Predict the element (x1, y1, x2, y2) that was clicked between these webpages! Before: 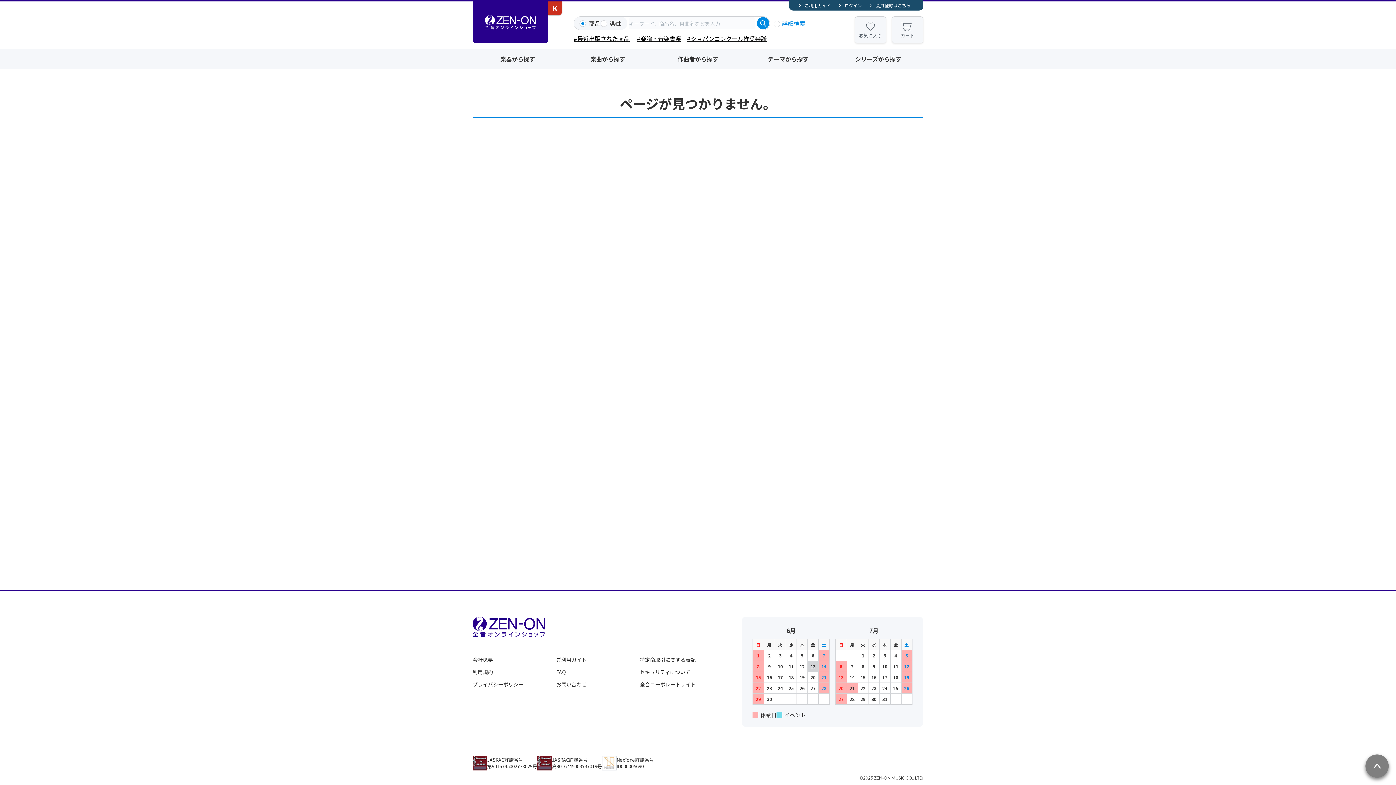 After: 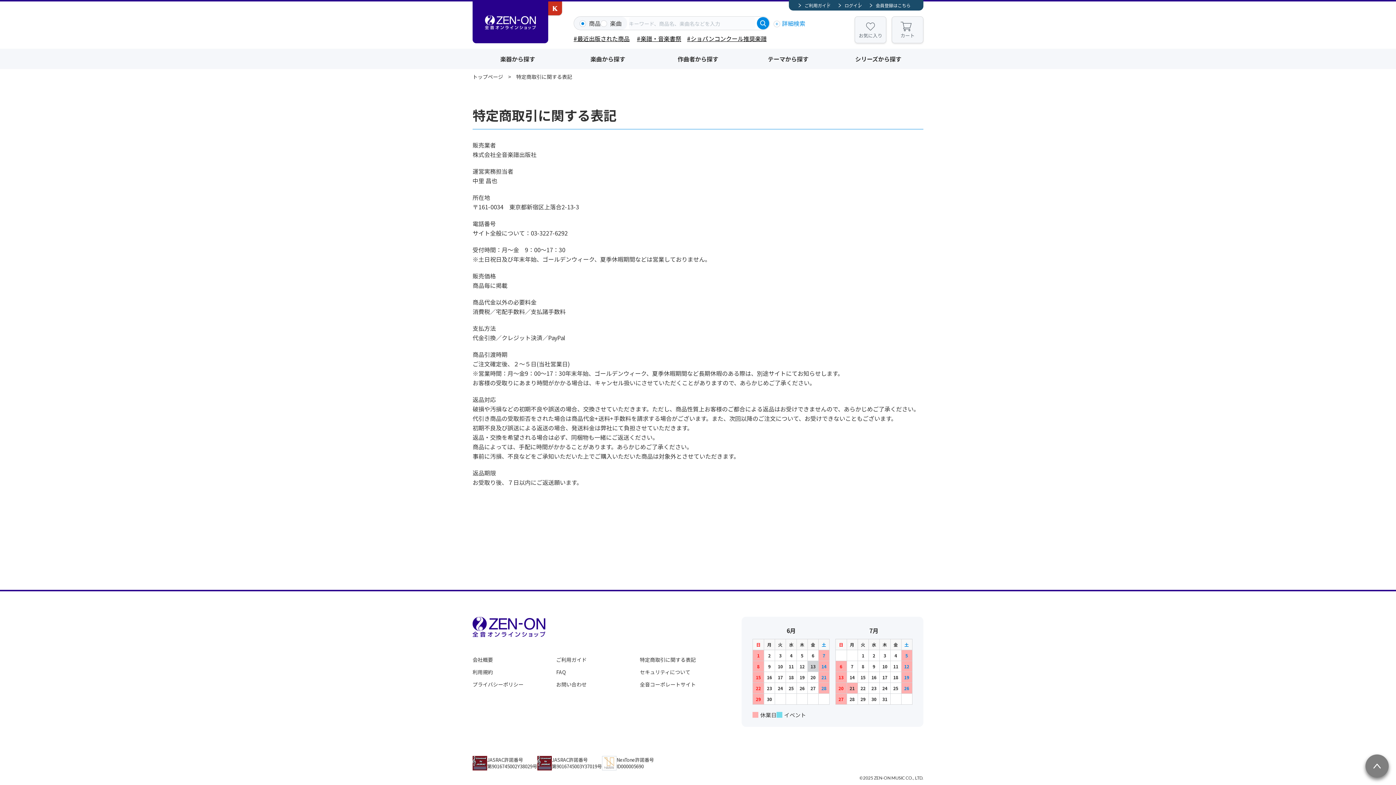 Action: bbox: (640, 656, 696, 664) label: 特定商取引に関する表記